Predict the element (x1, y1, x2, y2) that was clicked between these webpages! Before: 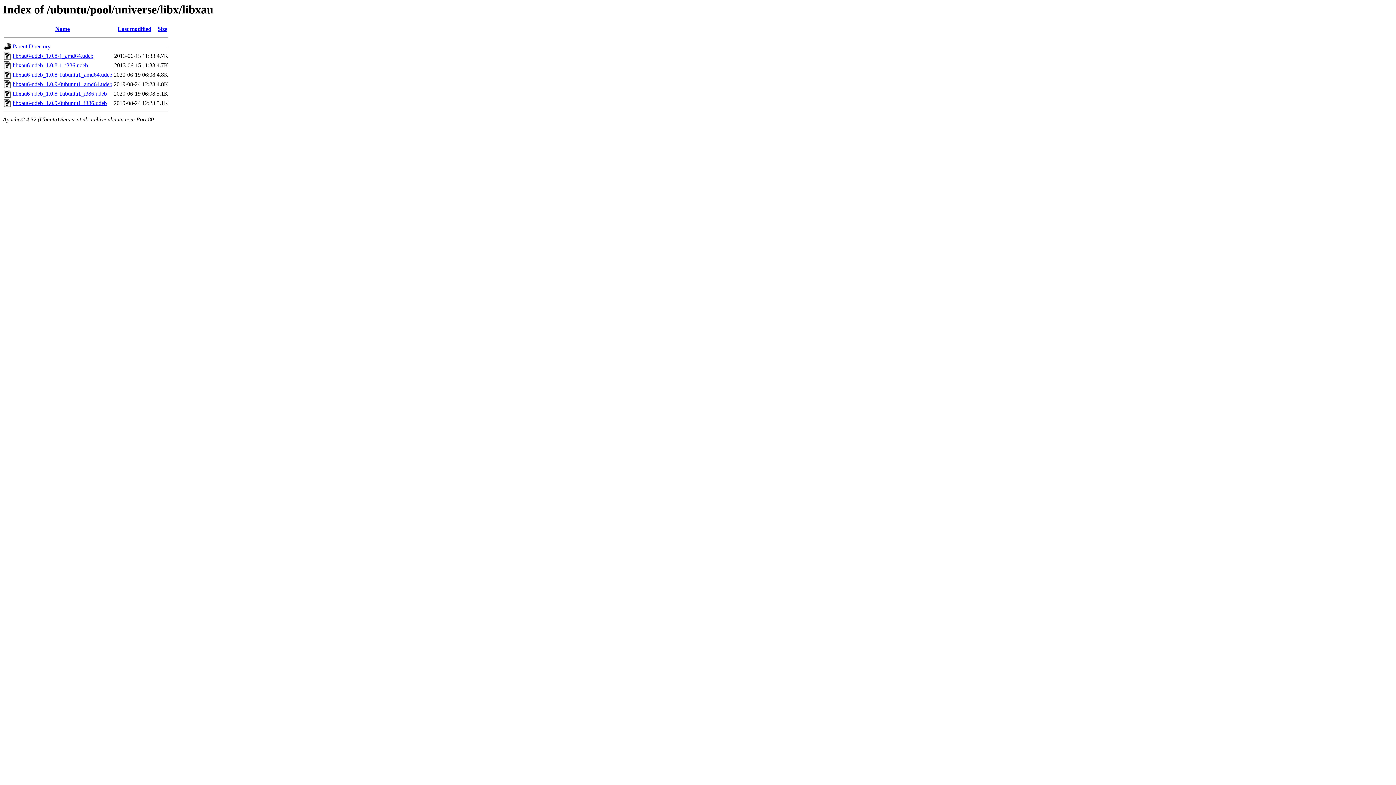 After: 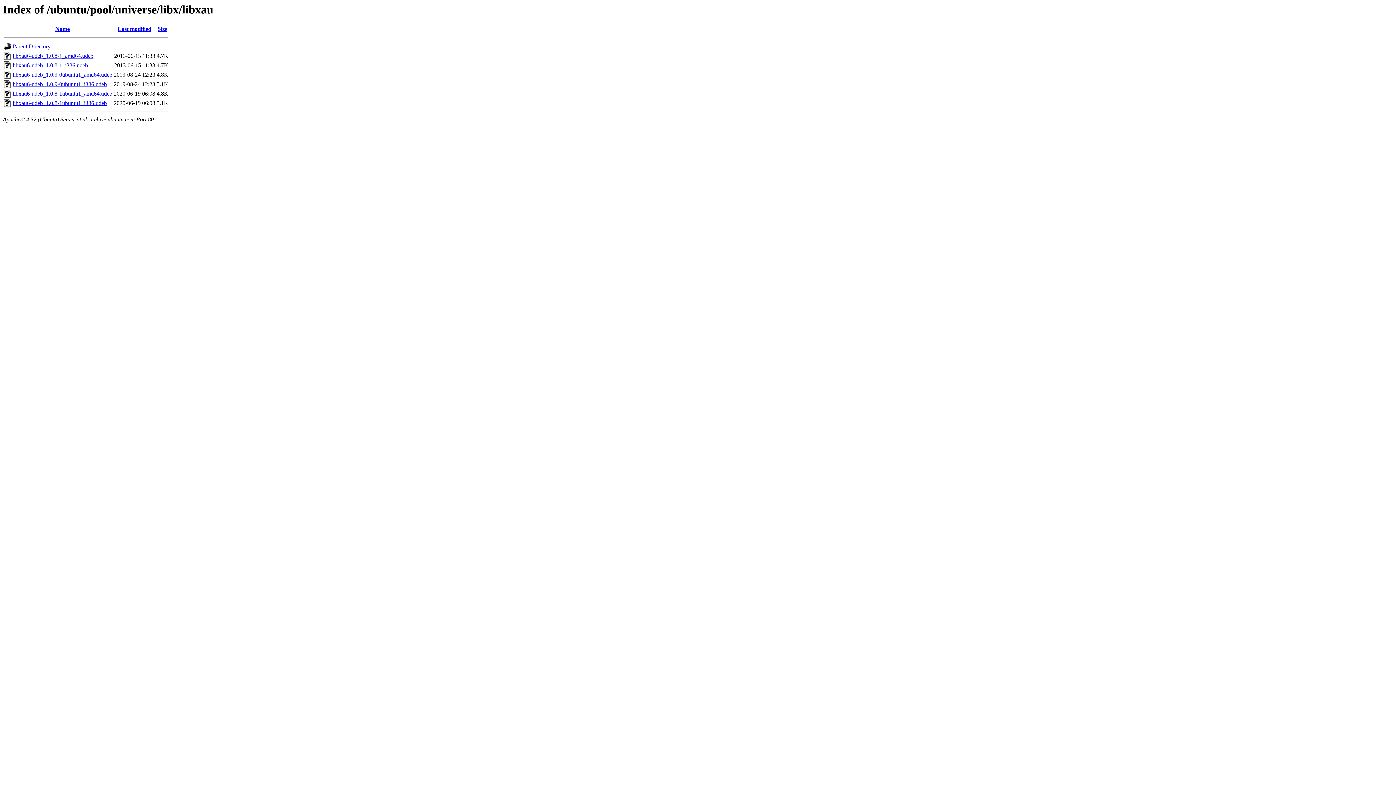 Action: bbox: (117, 25, 151, 32) label: Last modified